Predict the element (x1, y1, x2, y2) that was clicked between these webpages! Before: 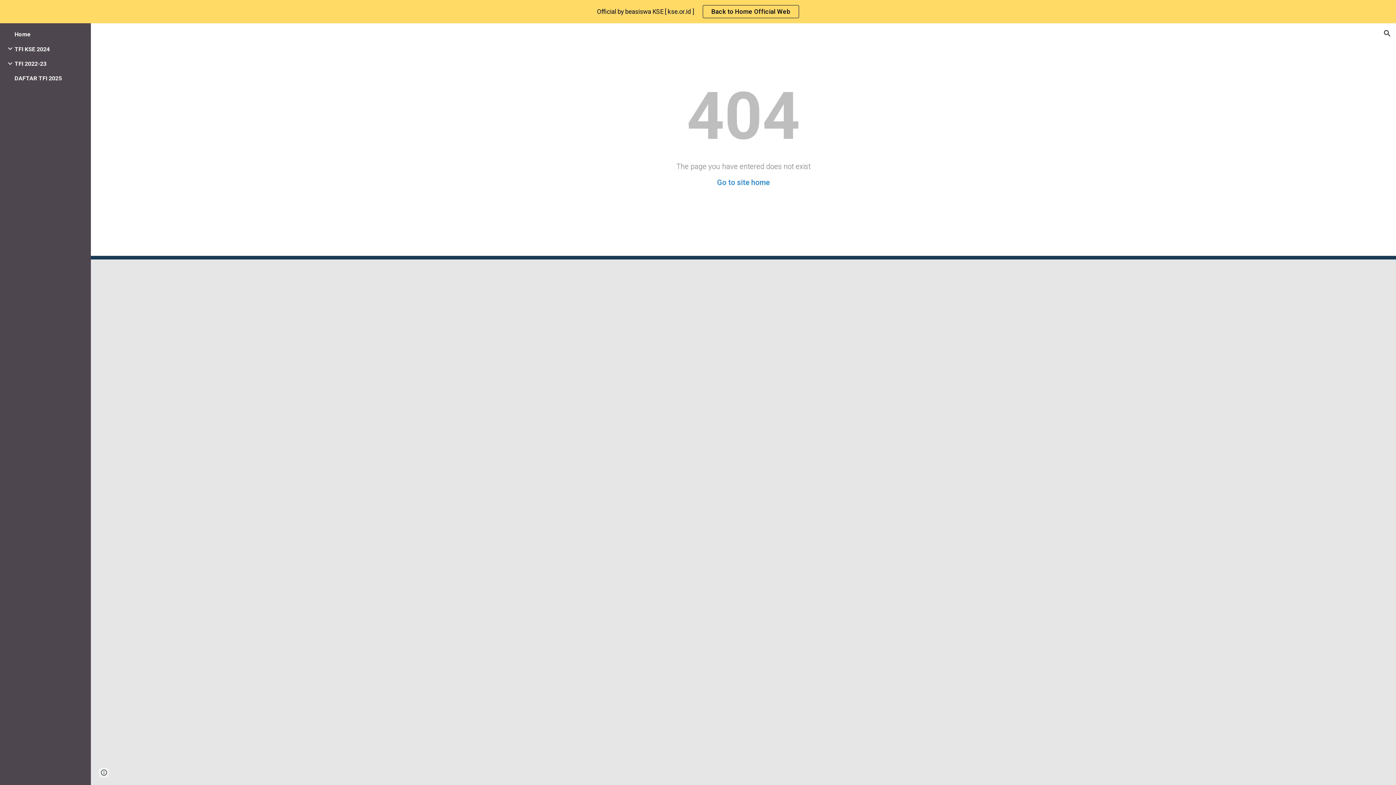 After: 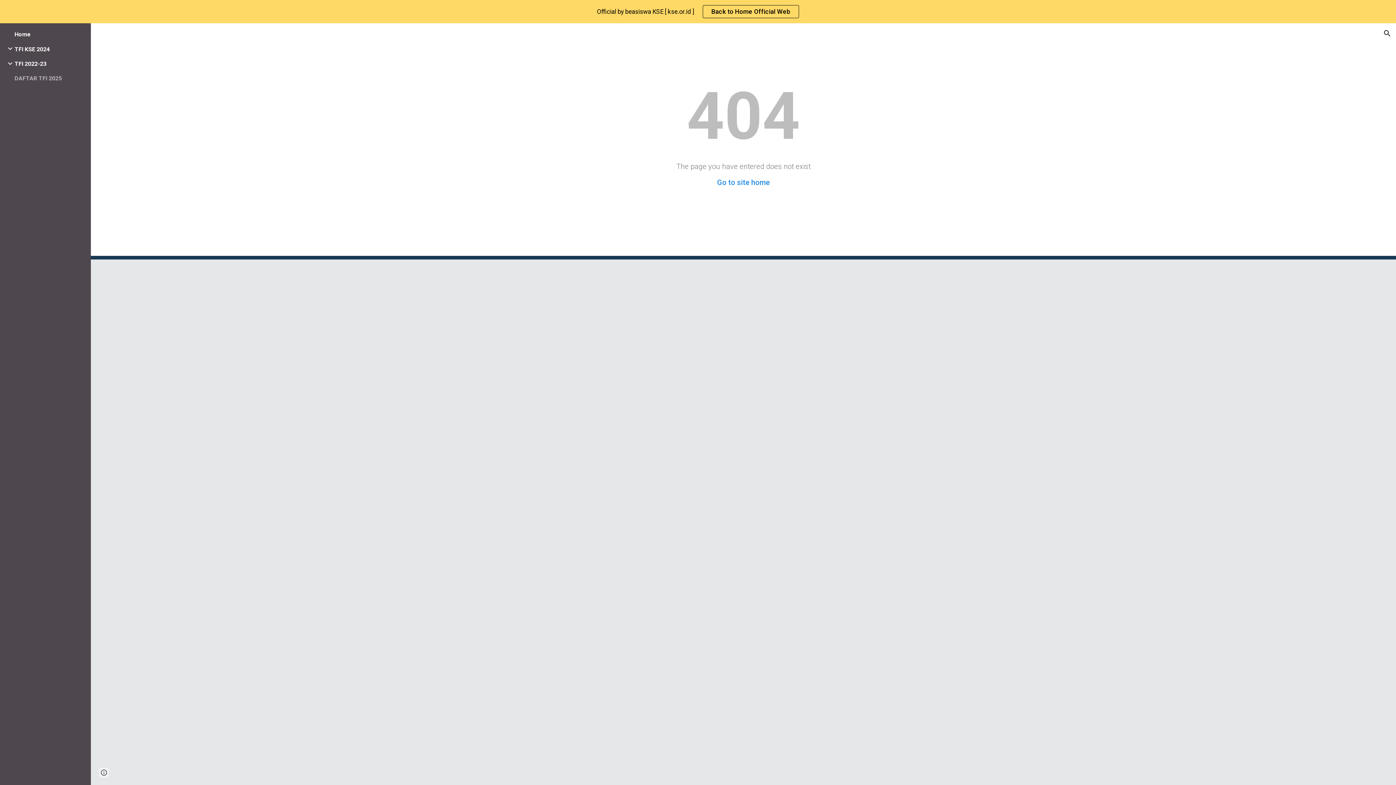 Action: bbox: (14, 74, 61, 81) label: DAFTAR TFI 2025